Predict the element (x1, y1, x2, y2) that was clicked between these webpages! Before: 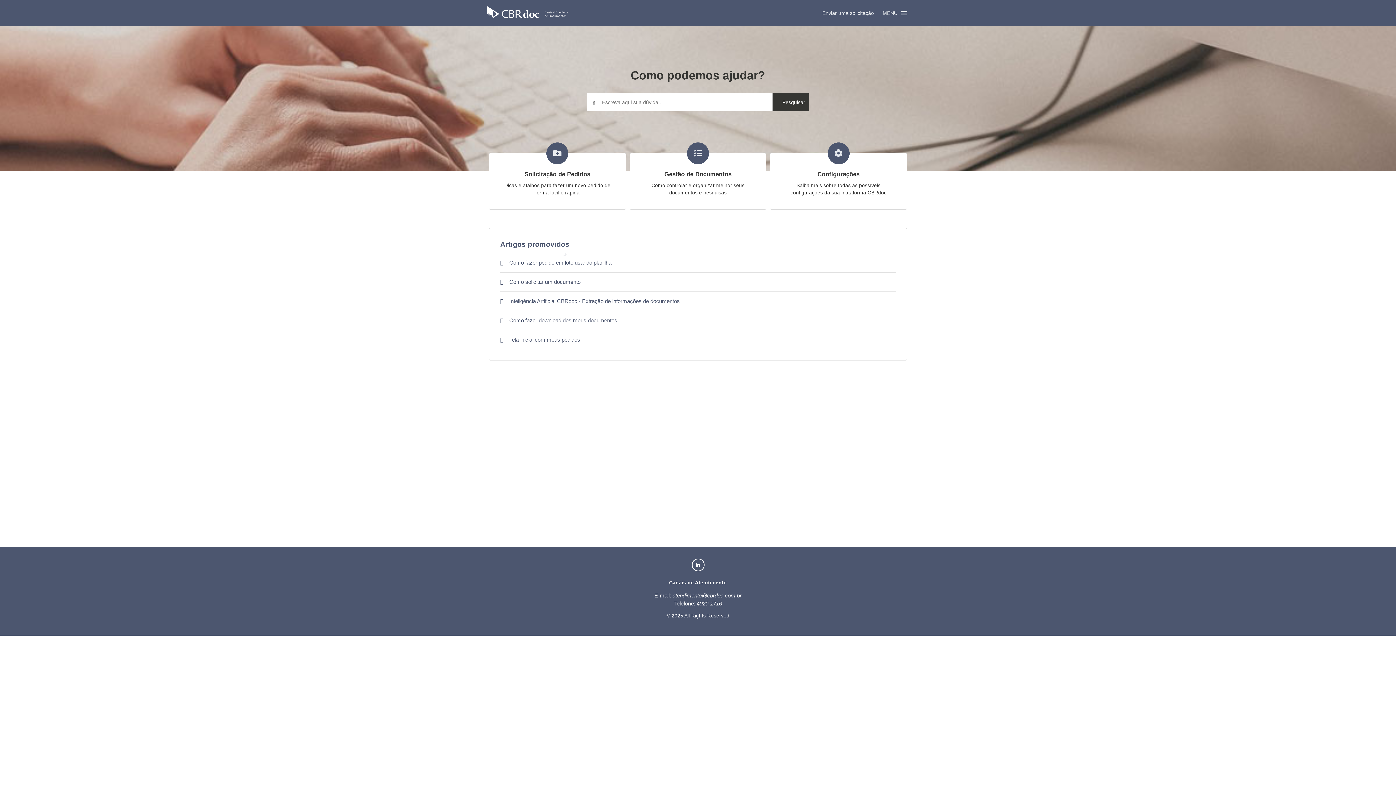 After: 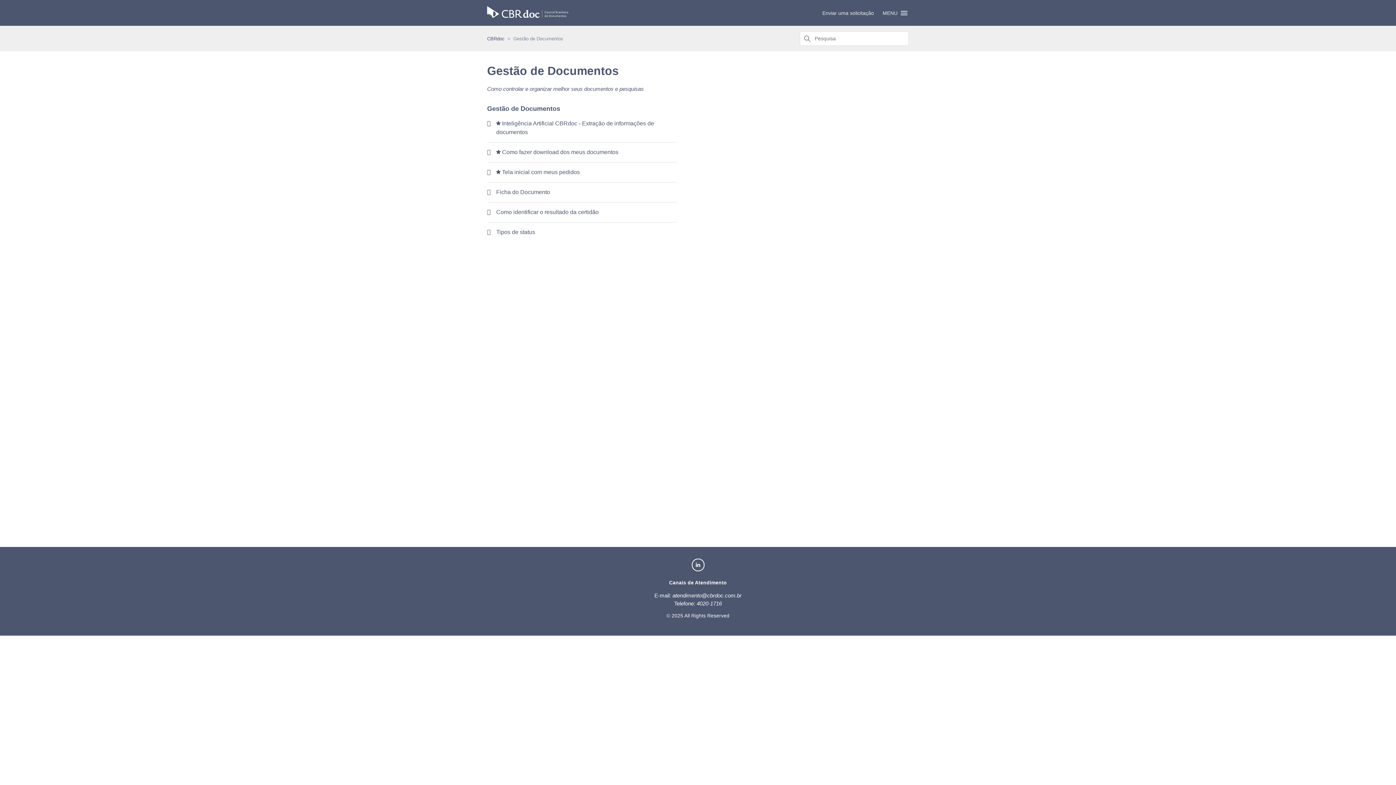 Action: bbox: (630, 153, 766, 209) label: Gestão de Documentos
Como controlar e organizar melhor seus documentos e pesquisas